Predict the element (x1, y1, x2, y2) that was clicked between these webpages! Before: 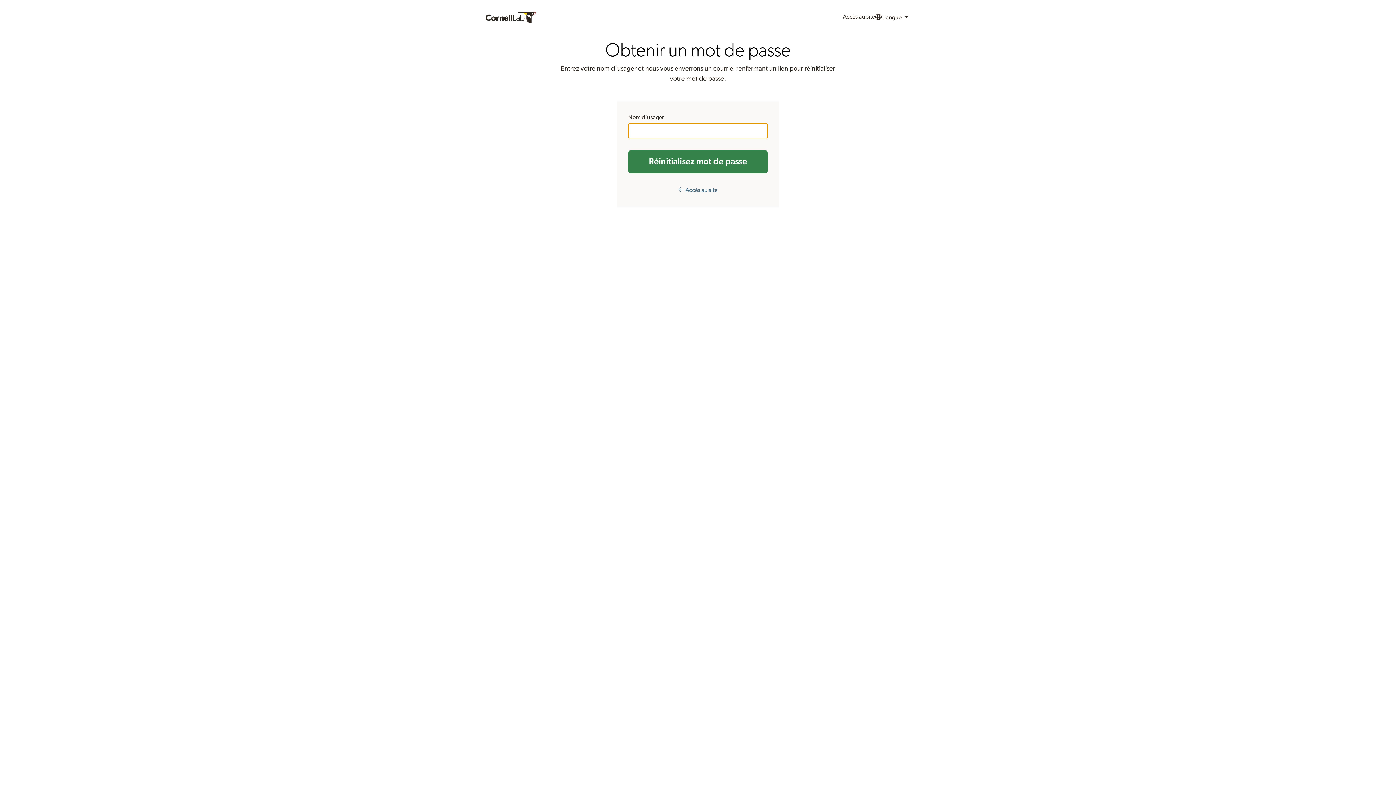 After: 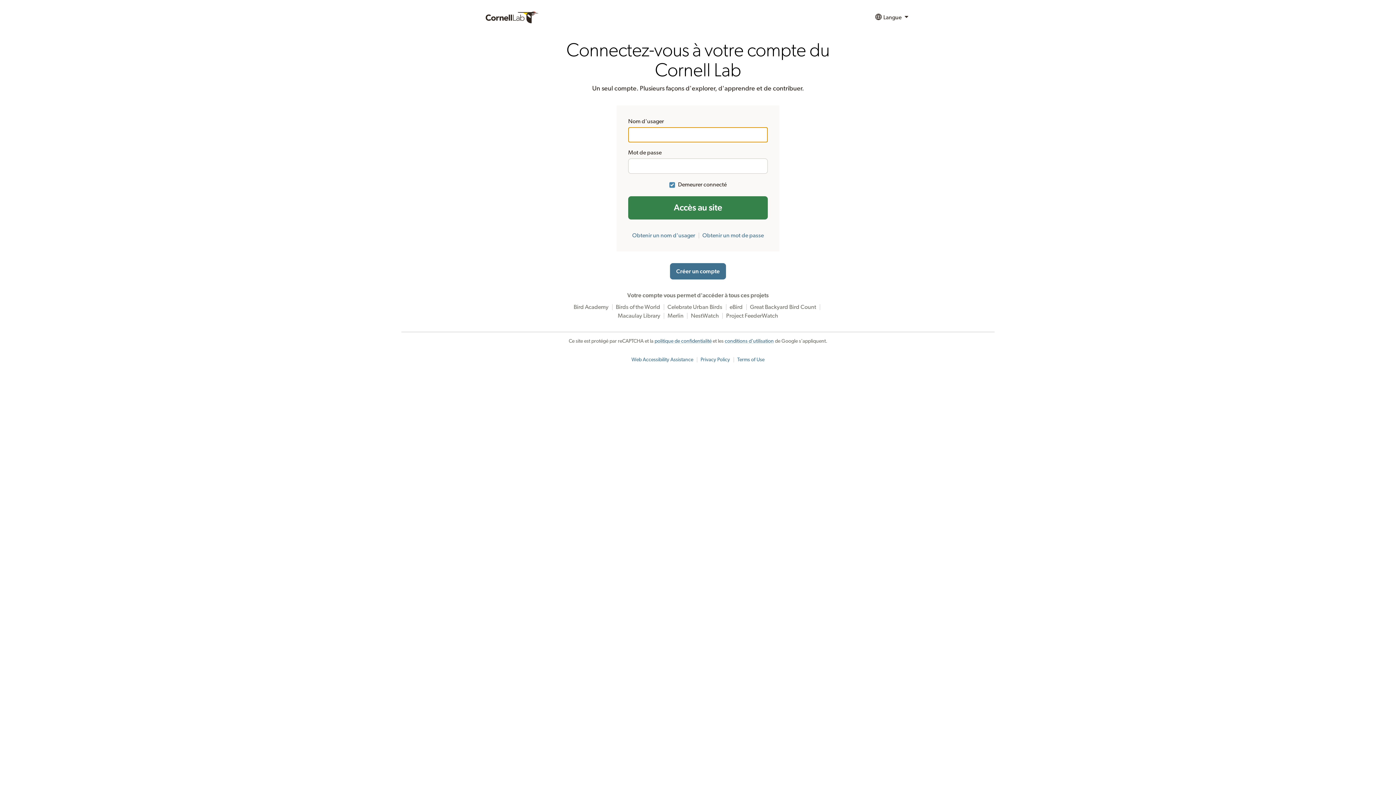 Action: bbox: (843, 9, 875, 25) label: Accès au site